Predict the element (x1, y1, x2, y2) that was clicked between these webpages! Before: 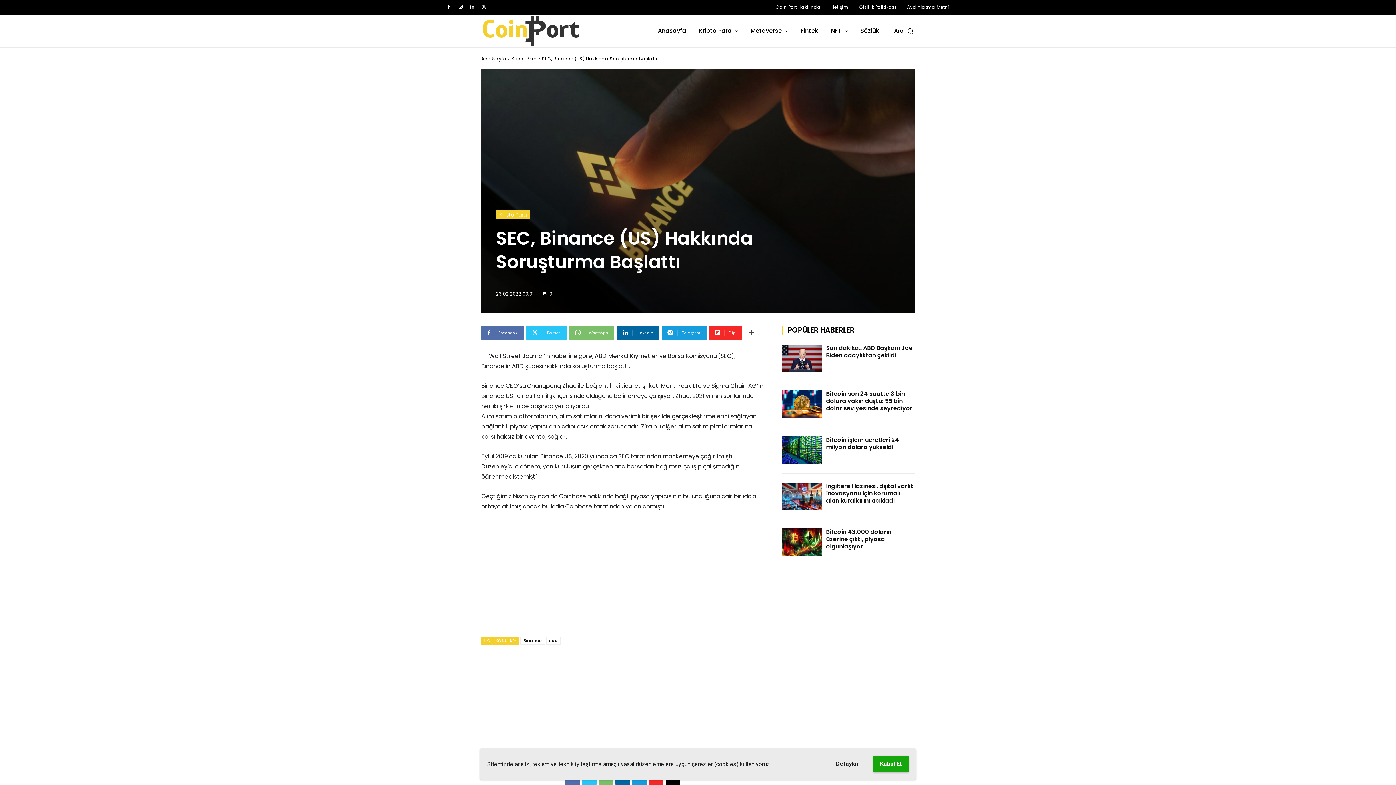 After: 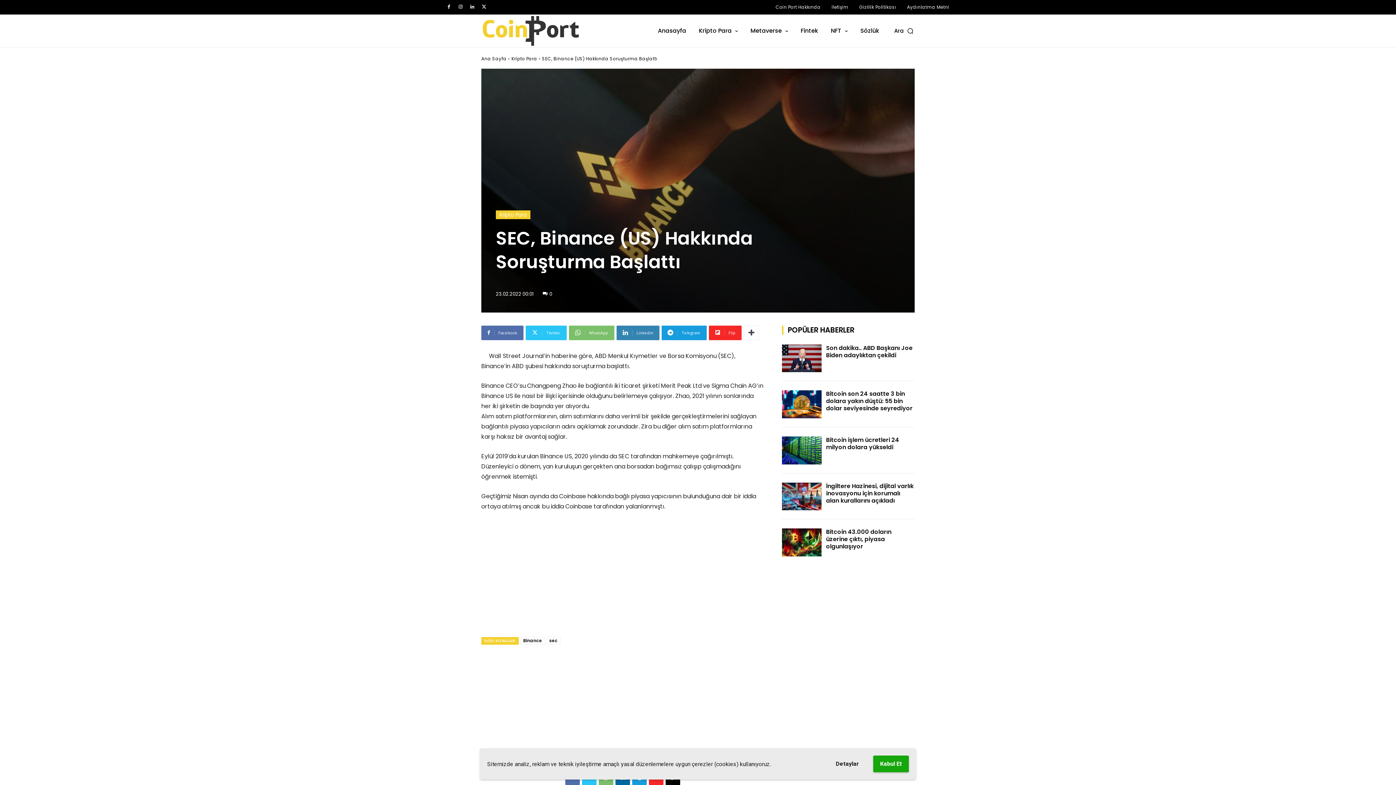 Action: bbox: (616, 325, 659, 340) label: Linkedin